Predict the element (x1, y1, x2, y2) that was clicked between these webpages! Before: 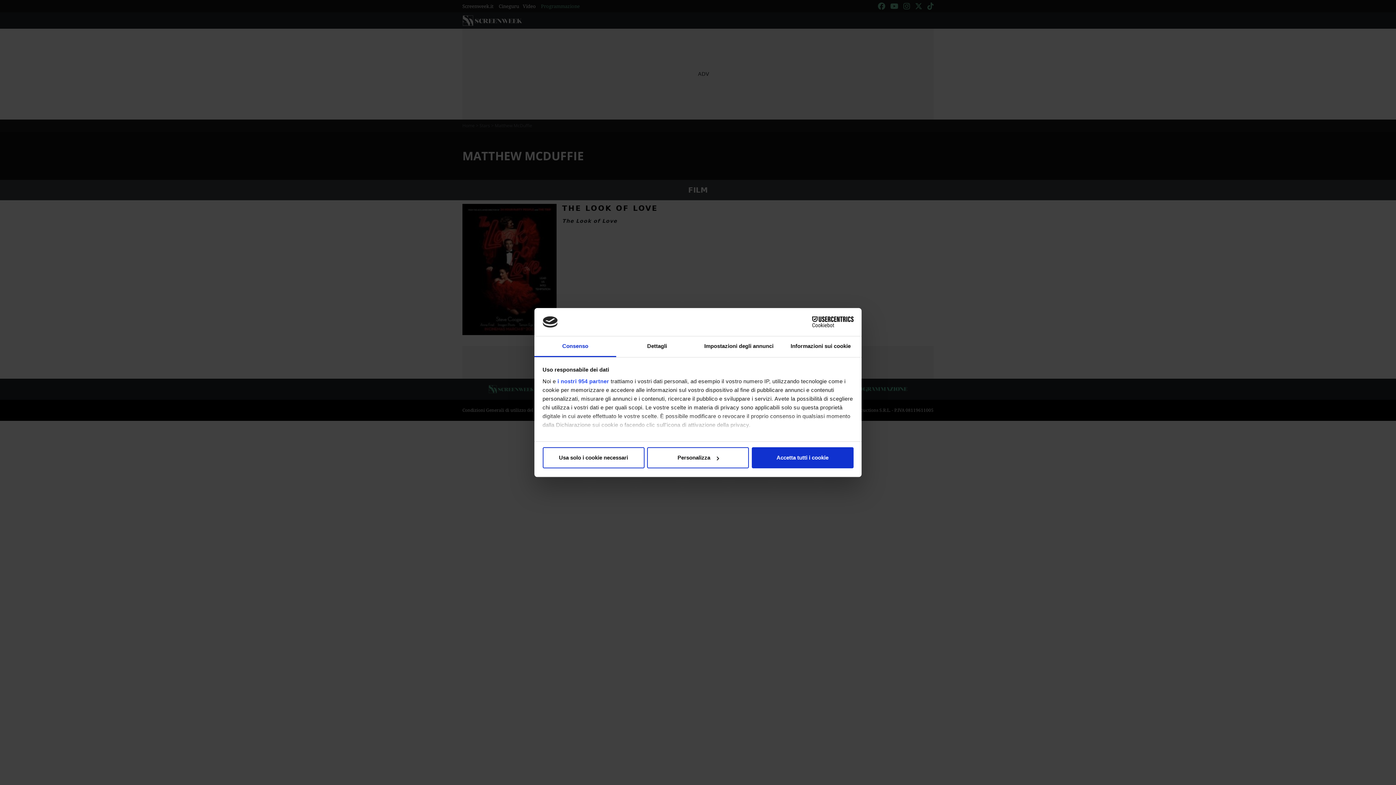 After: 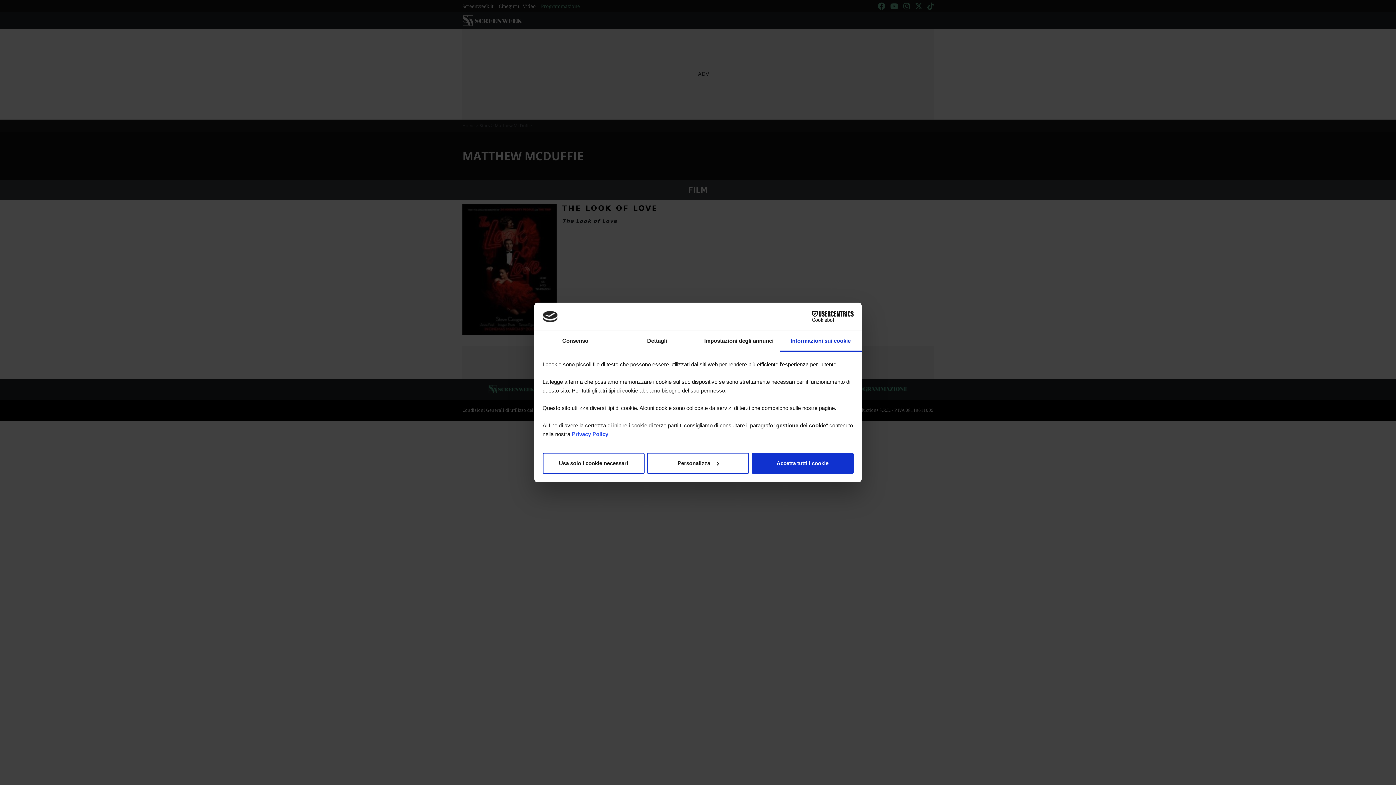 Action: bbox: (780, 336, 861, 357) label: Informazioni sui cookie